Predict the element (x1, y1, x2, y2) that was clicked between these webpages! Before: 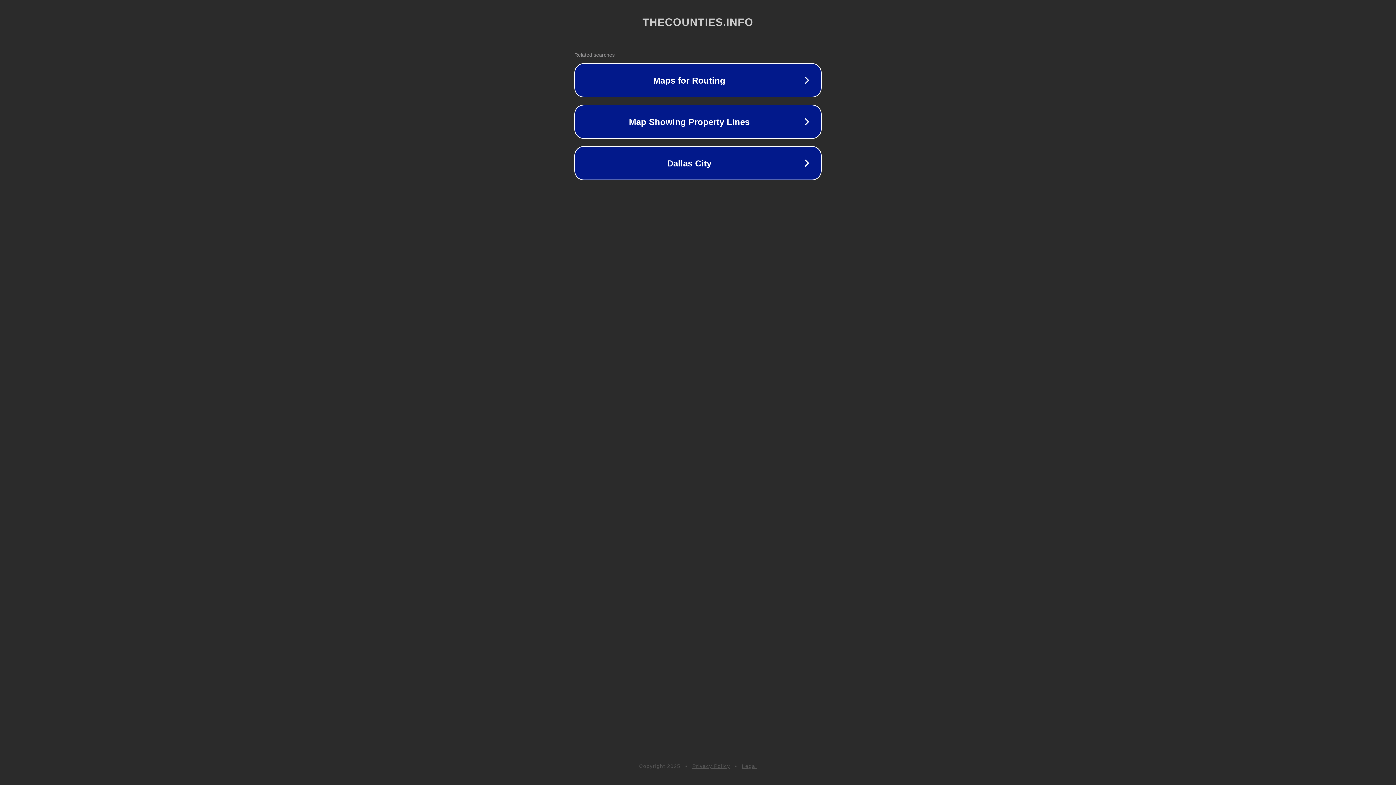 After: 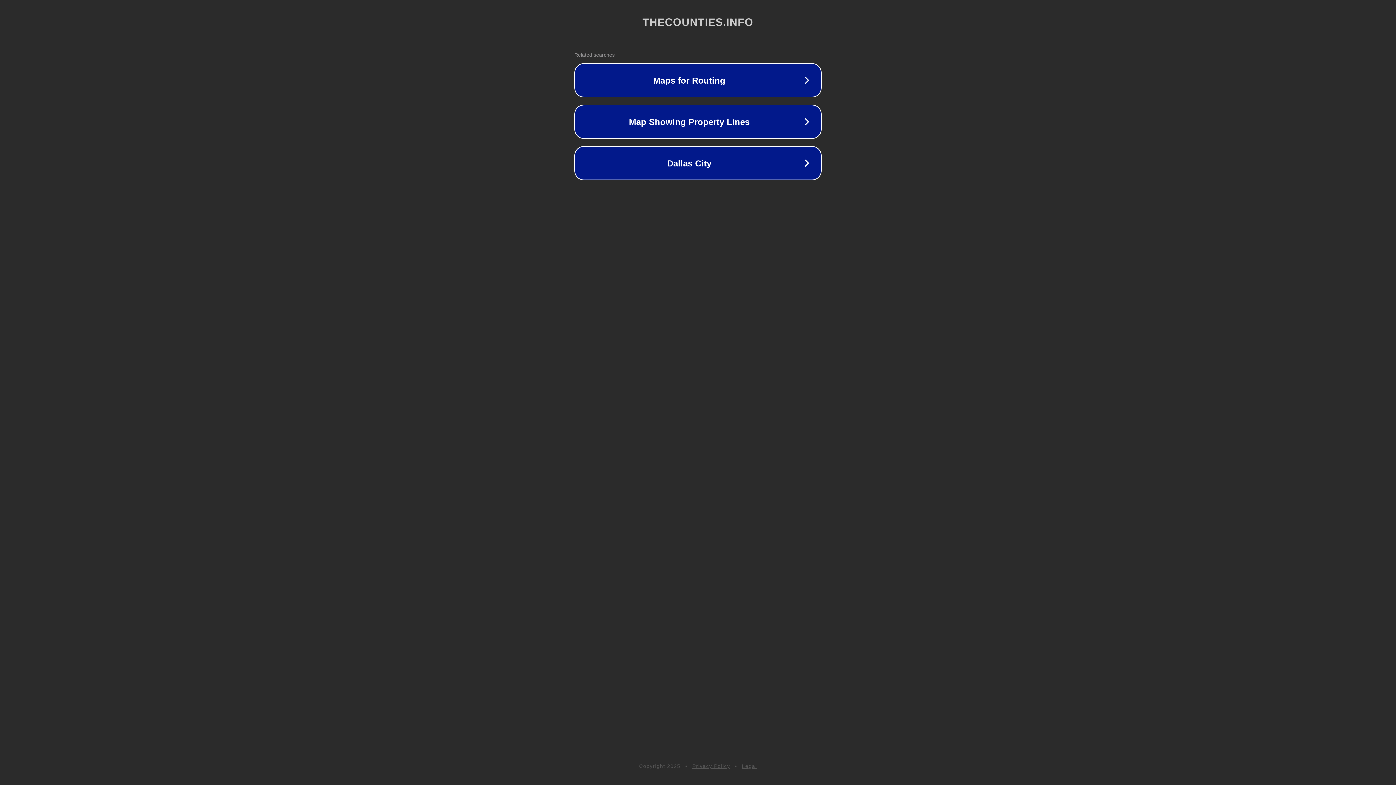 Action: label: Privacy Policy bbox: (692, 763, 730, 769)